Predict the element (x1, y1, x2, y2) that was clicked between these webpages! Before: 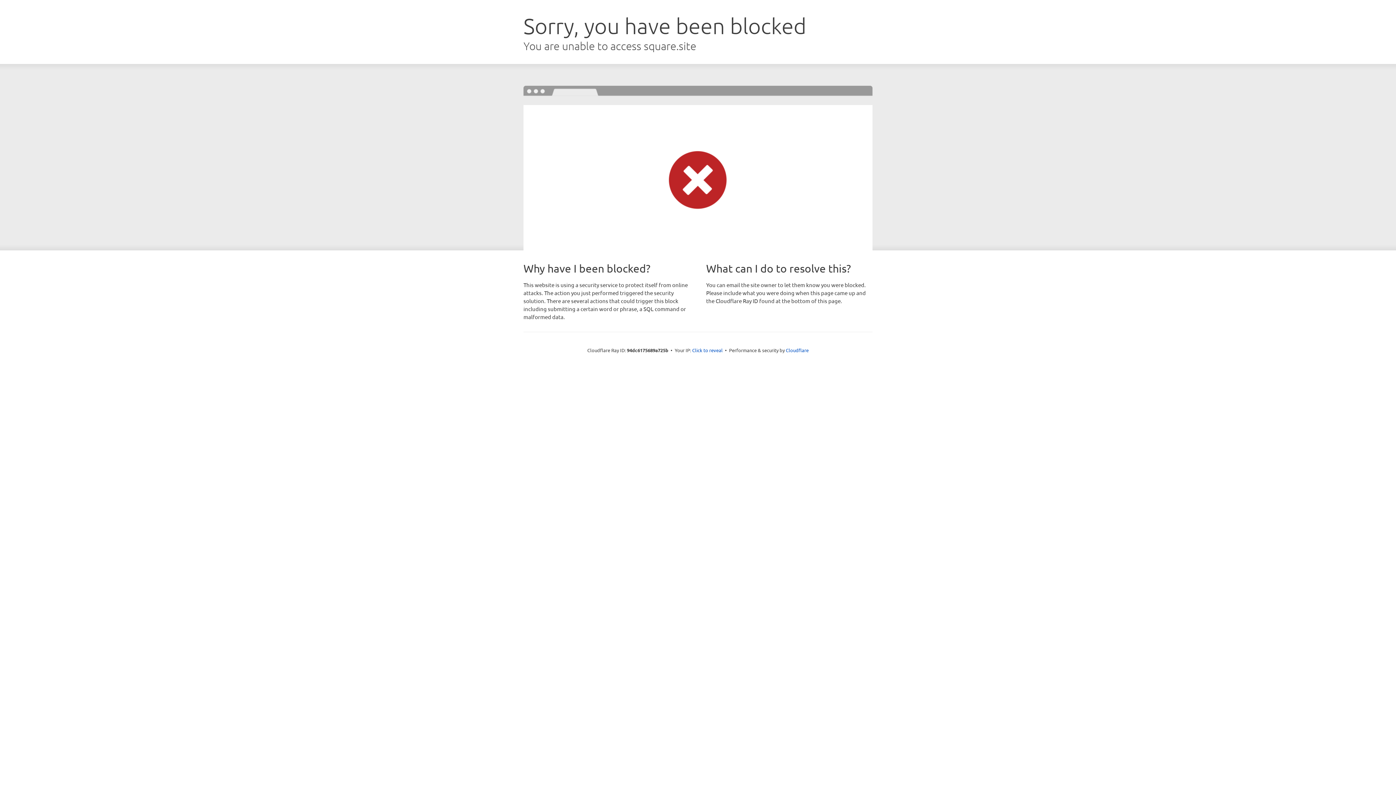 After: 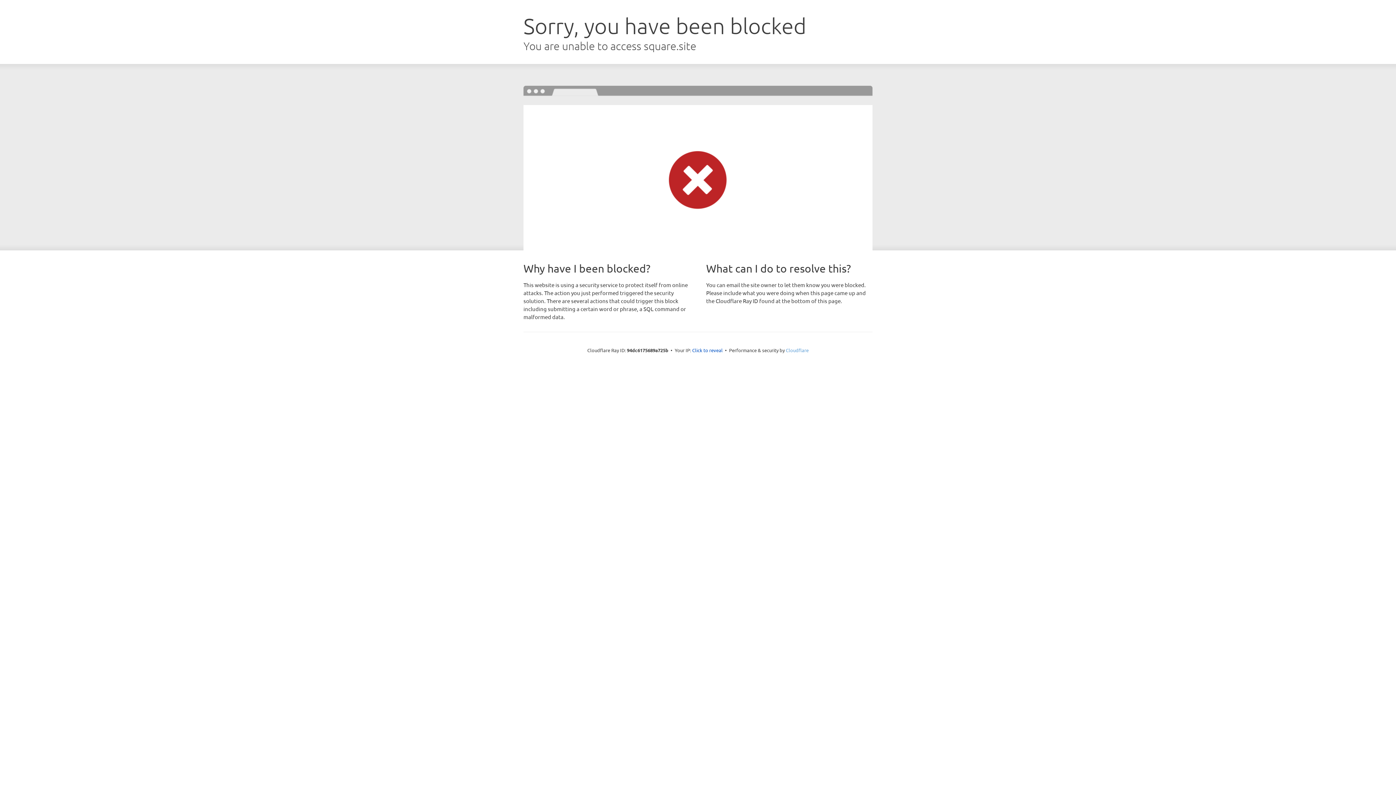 Action: bbox: (786, 347, 808, 353) label: Cloudflare